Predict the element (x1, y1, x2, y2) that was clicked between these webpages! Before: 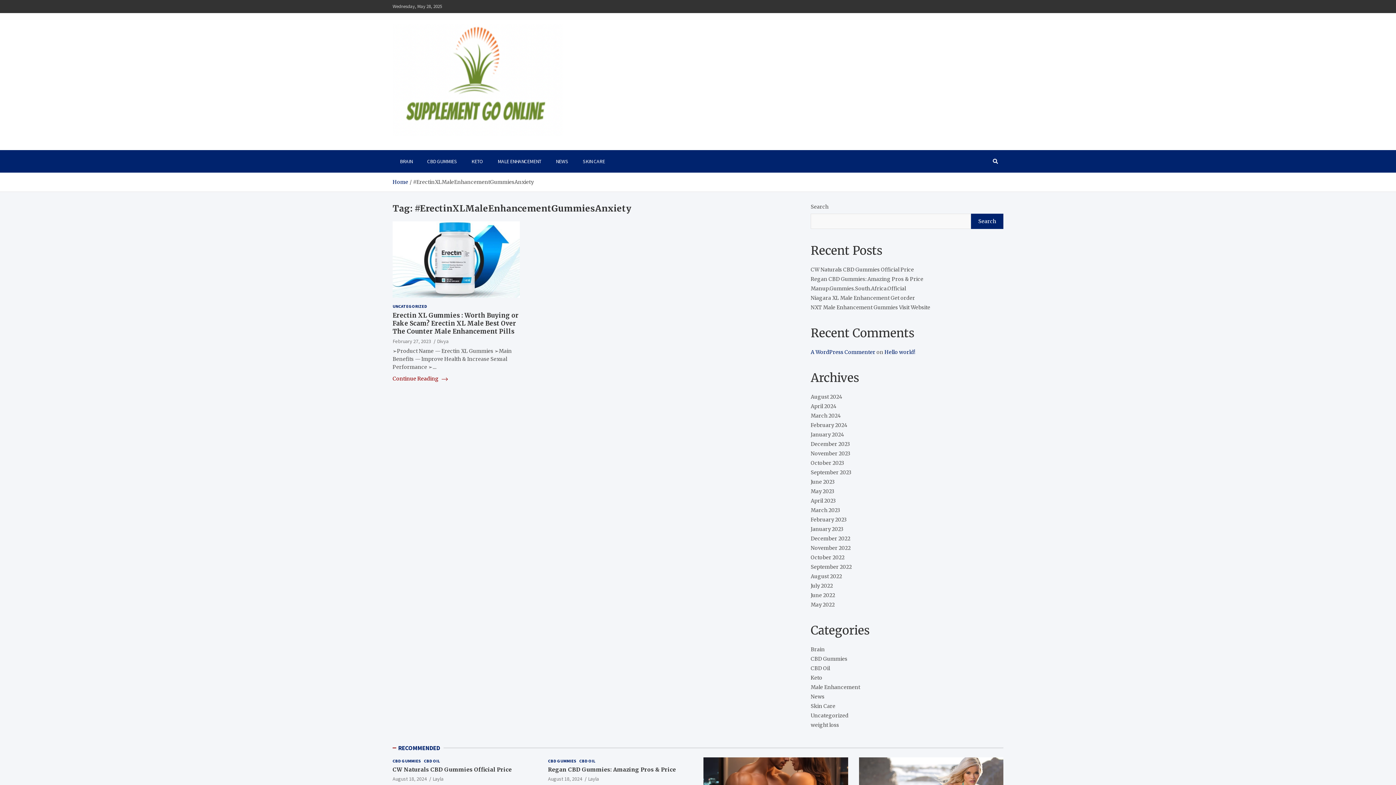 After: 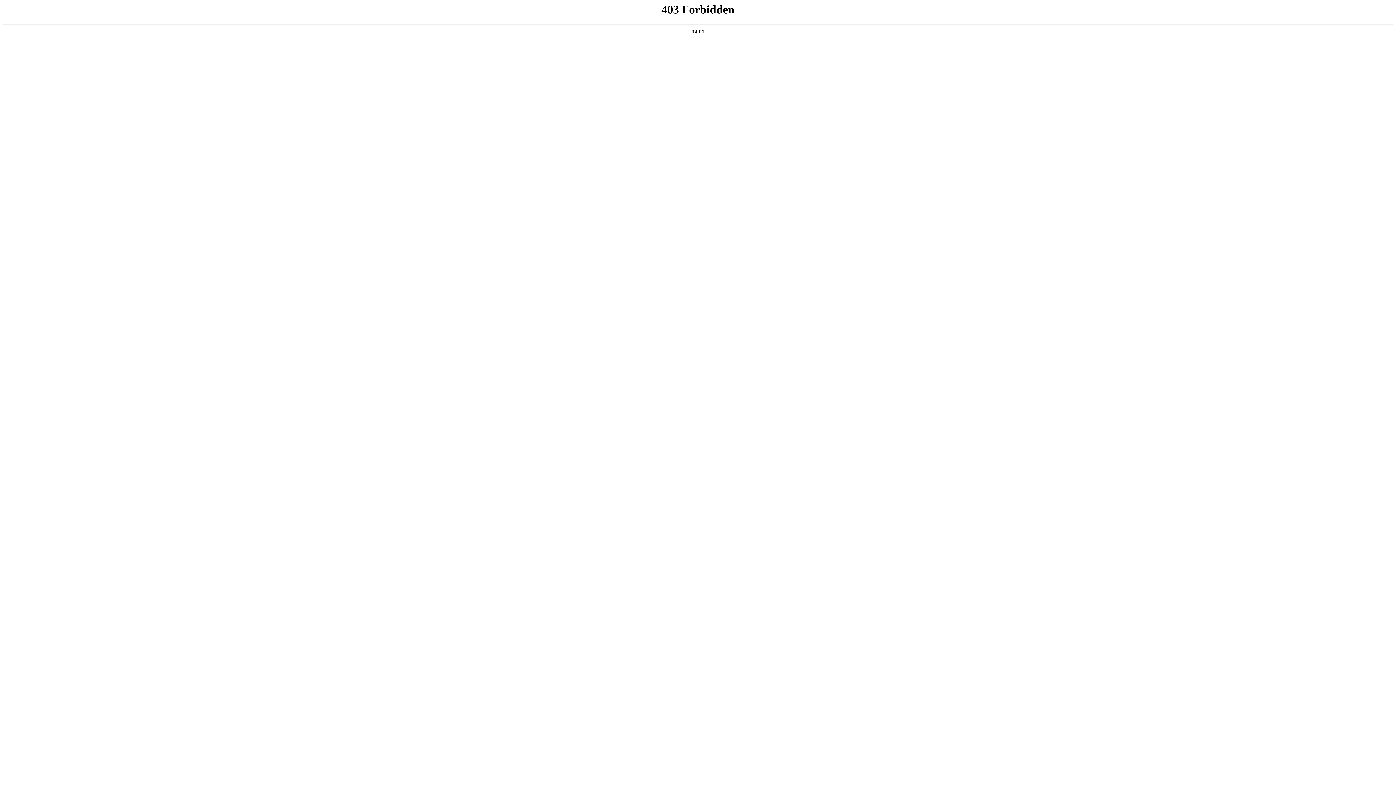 Action: label: A WordPress Commenter bbox: (810, 349, 875, 355)